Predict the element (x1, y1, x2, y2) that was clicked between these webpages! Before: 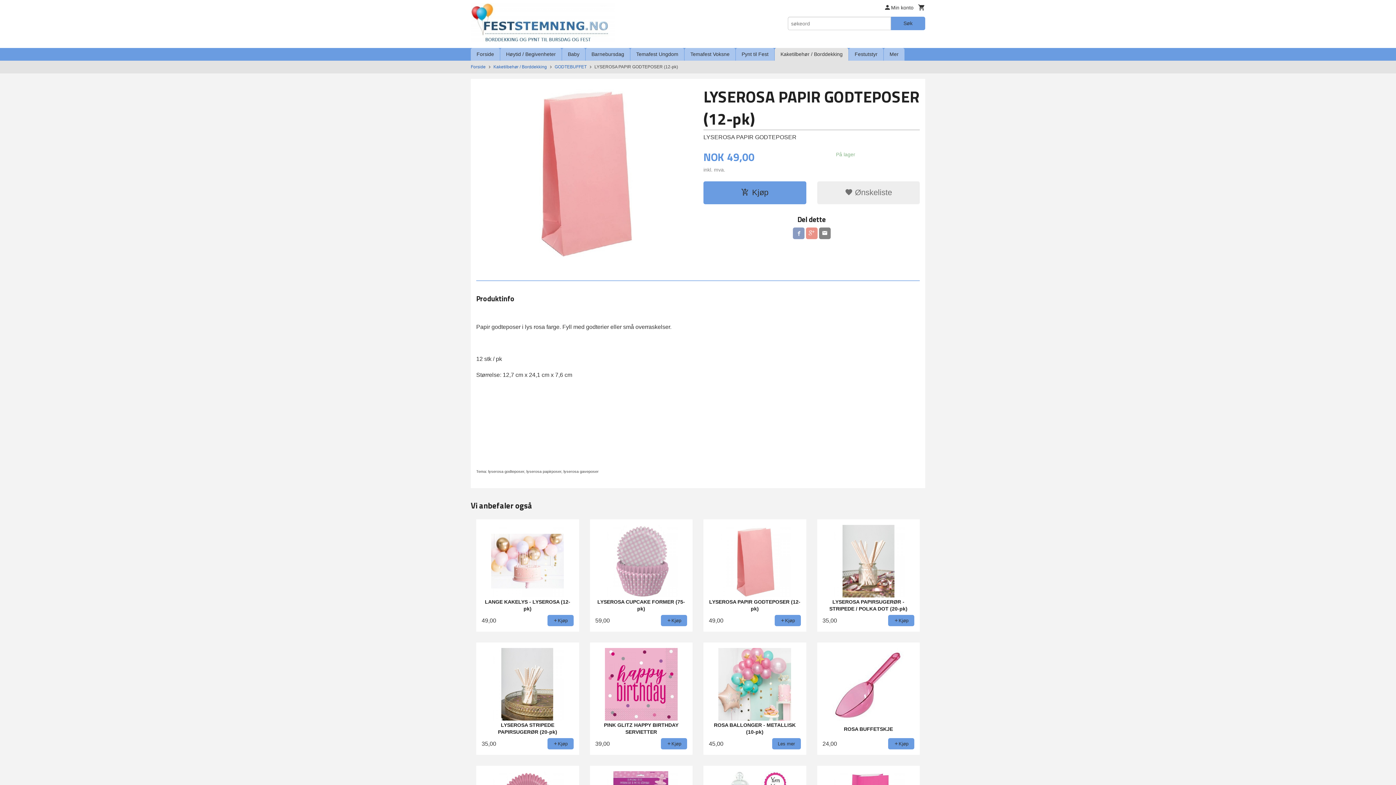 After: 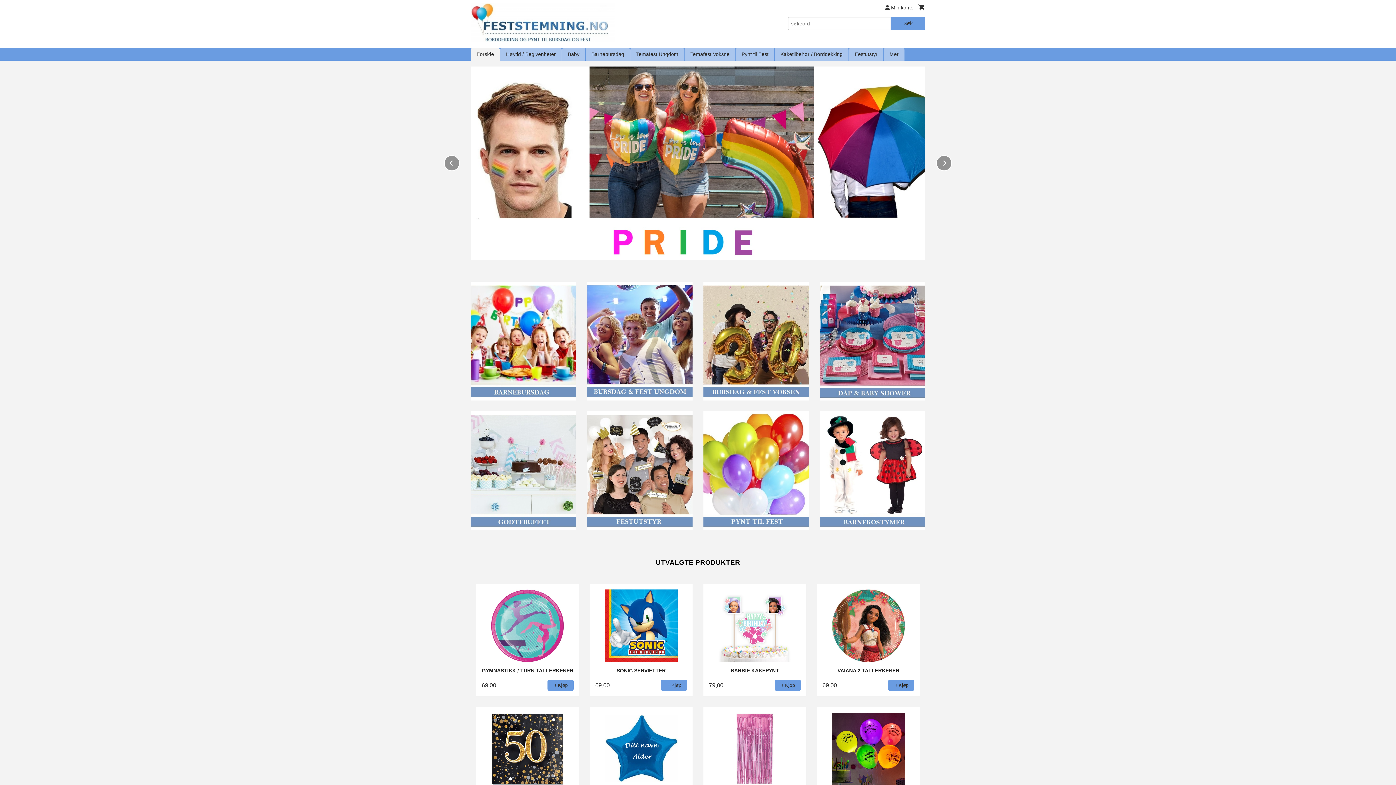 Action: bbox: (470, 47, 500, 60) label: Forside